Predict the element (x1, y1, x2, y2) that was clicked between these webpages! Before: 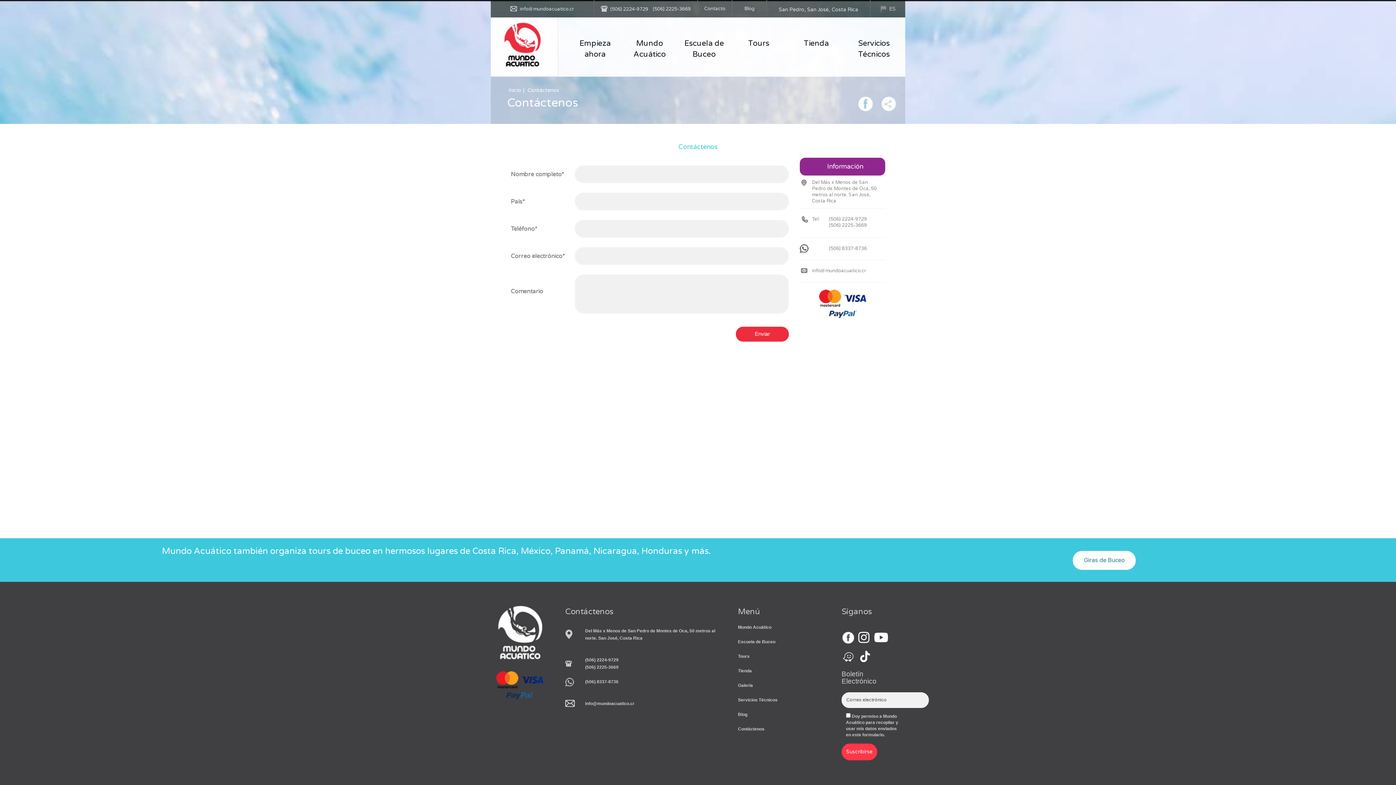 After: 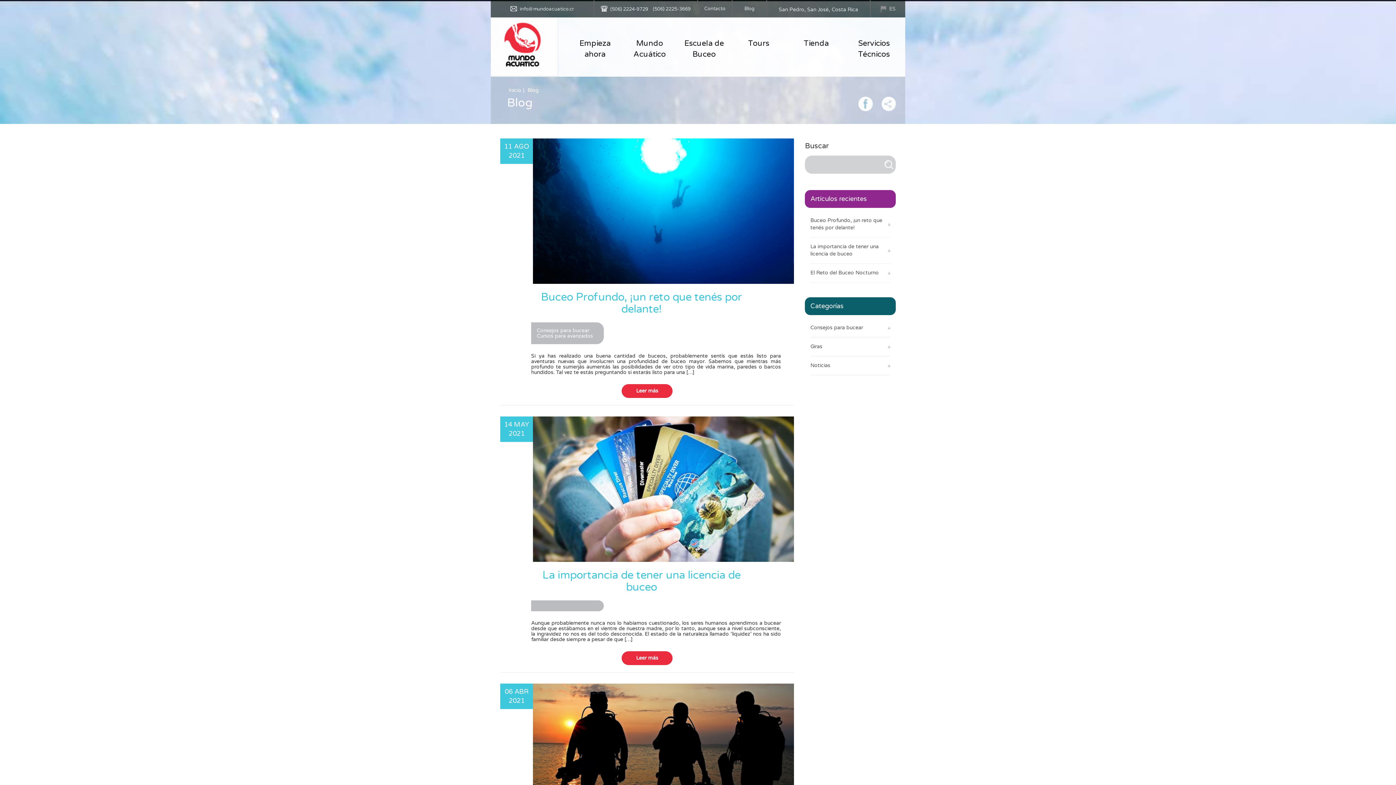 Action: bbox: (744, 5, 754, 11) label: Blog